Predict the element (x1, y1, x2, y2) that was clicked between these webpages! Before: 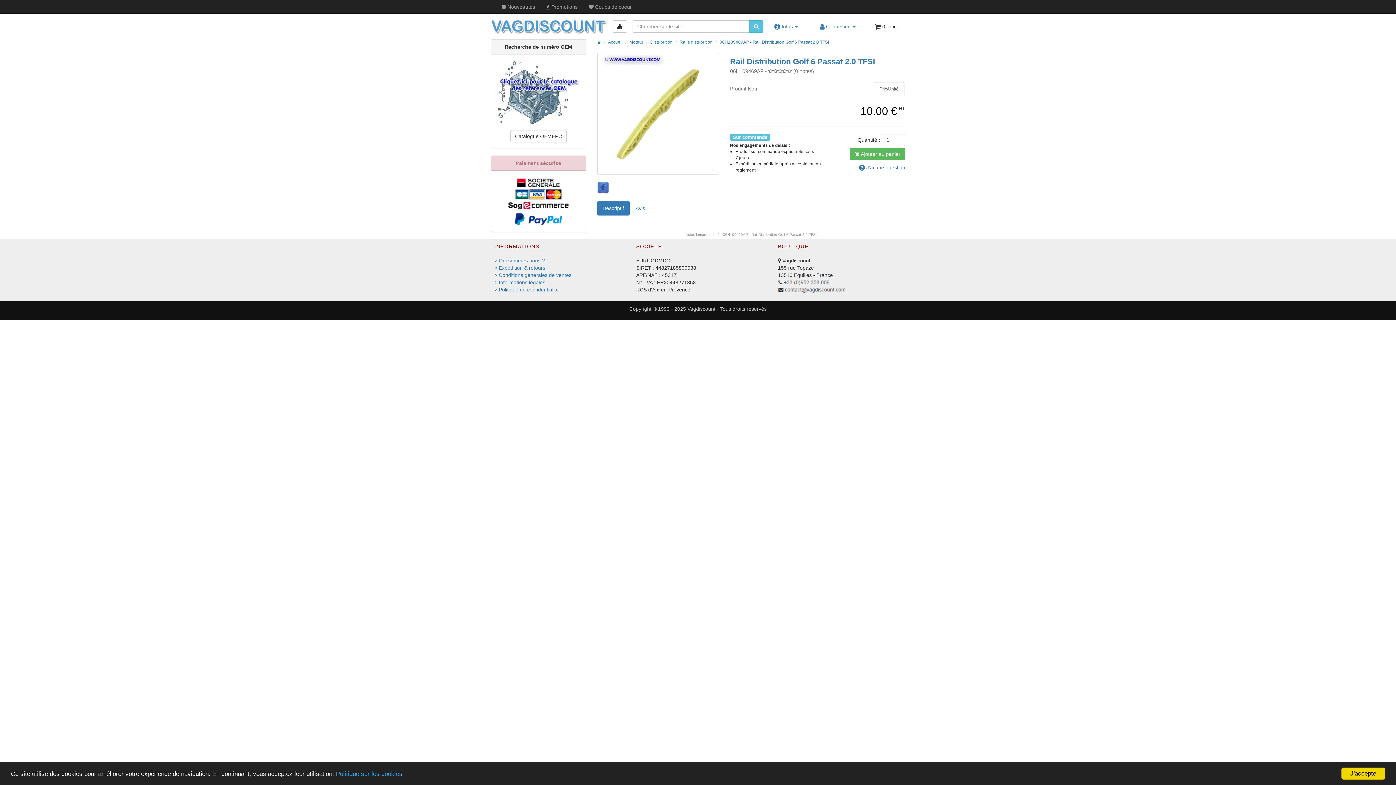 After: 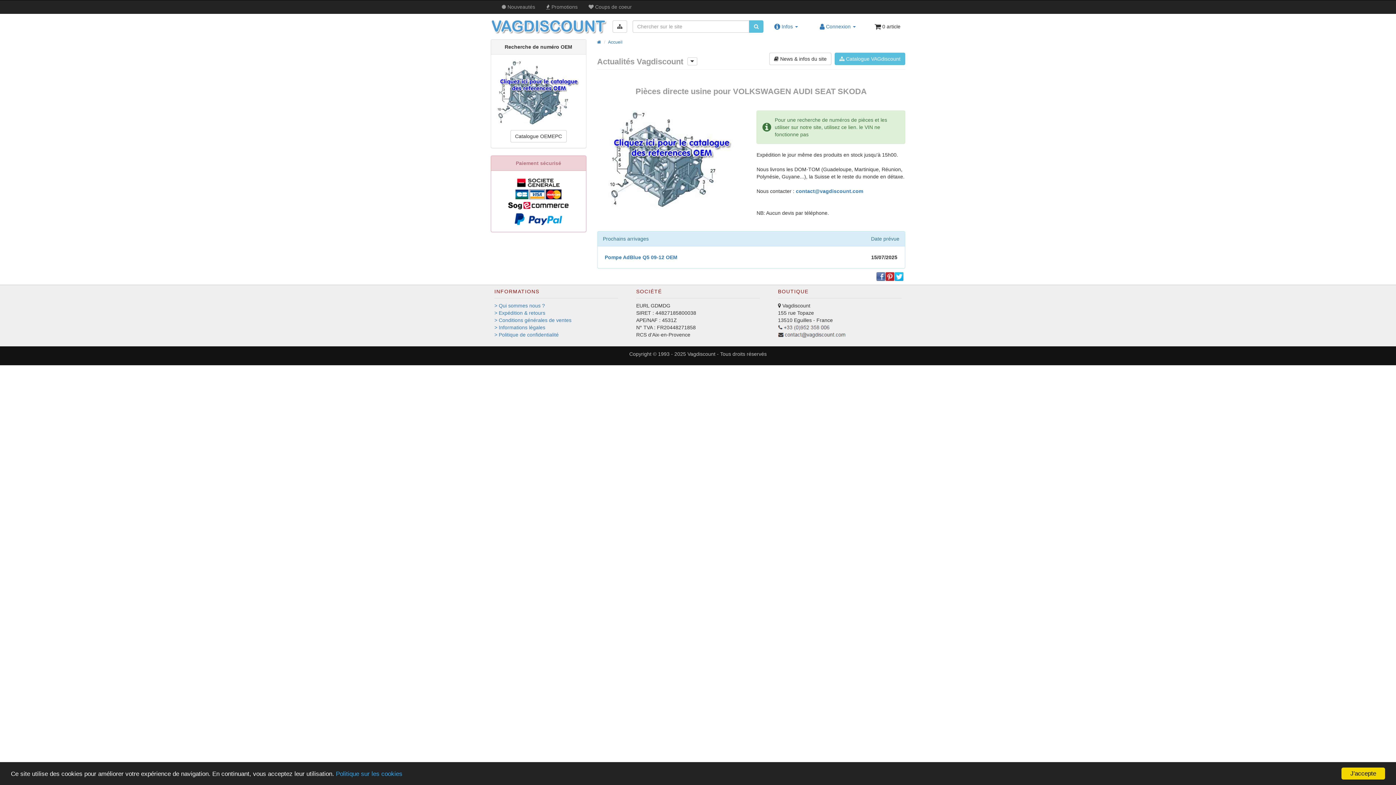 Action: label: Vagdiscount bbox: (687, 306, 715, 312)